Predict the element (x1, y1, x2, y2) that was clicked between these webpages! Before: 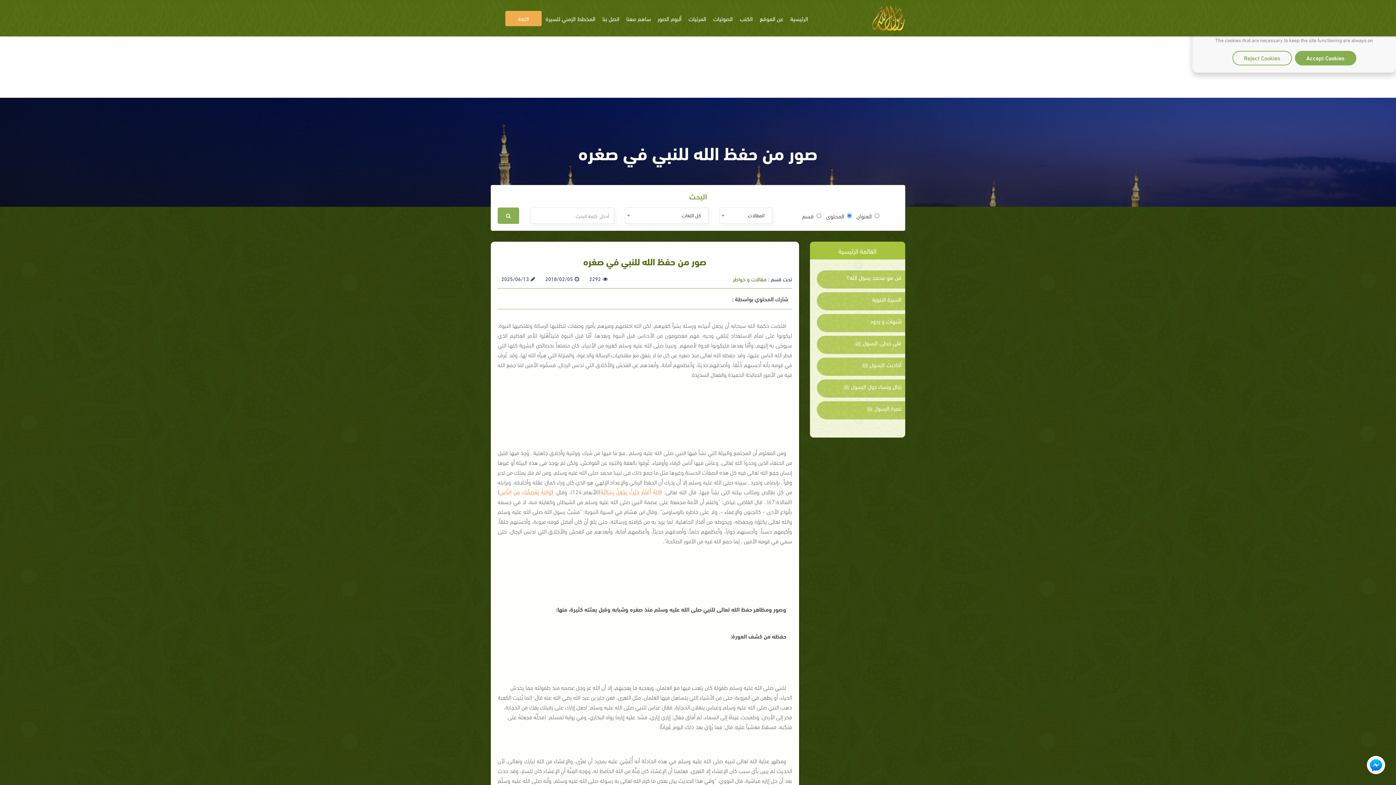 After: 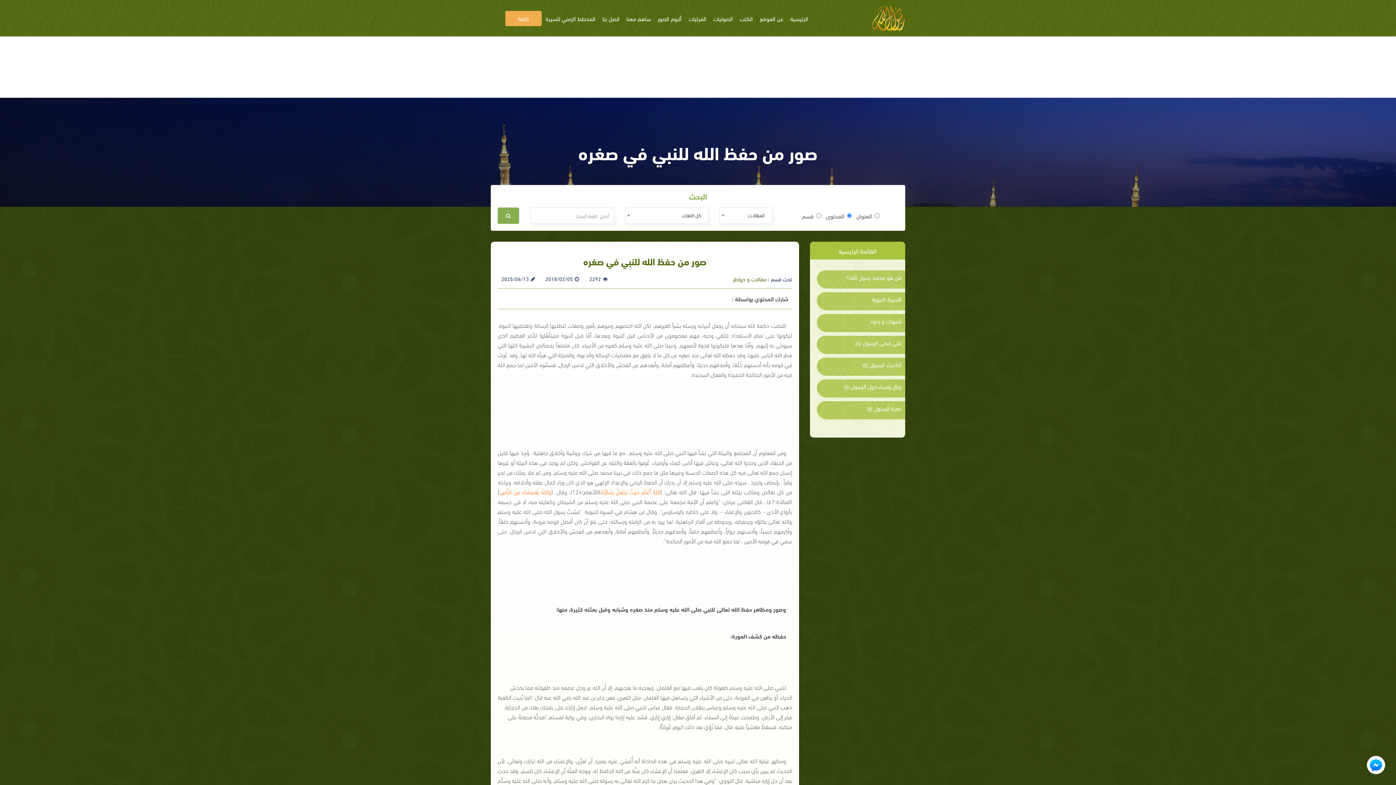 Action: label: Accept Cookies bbox: (1295, 50, 1356, 65)